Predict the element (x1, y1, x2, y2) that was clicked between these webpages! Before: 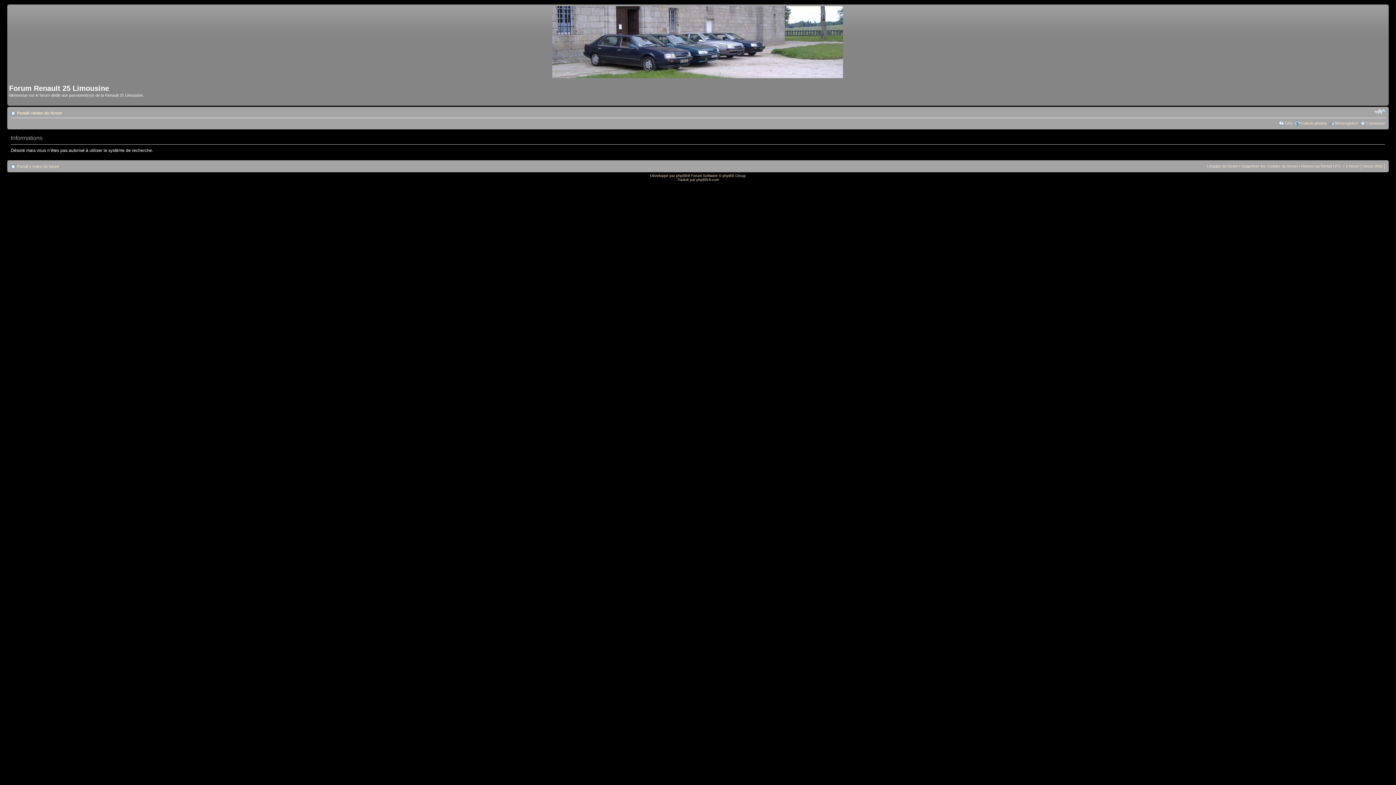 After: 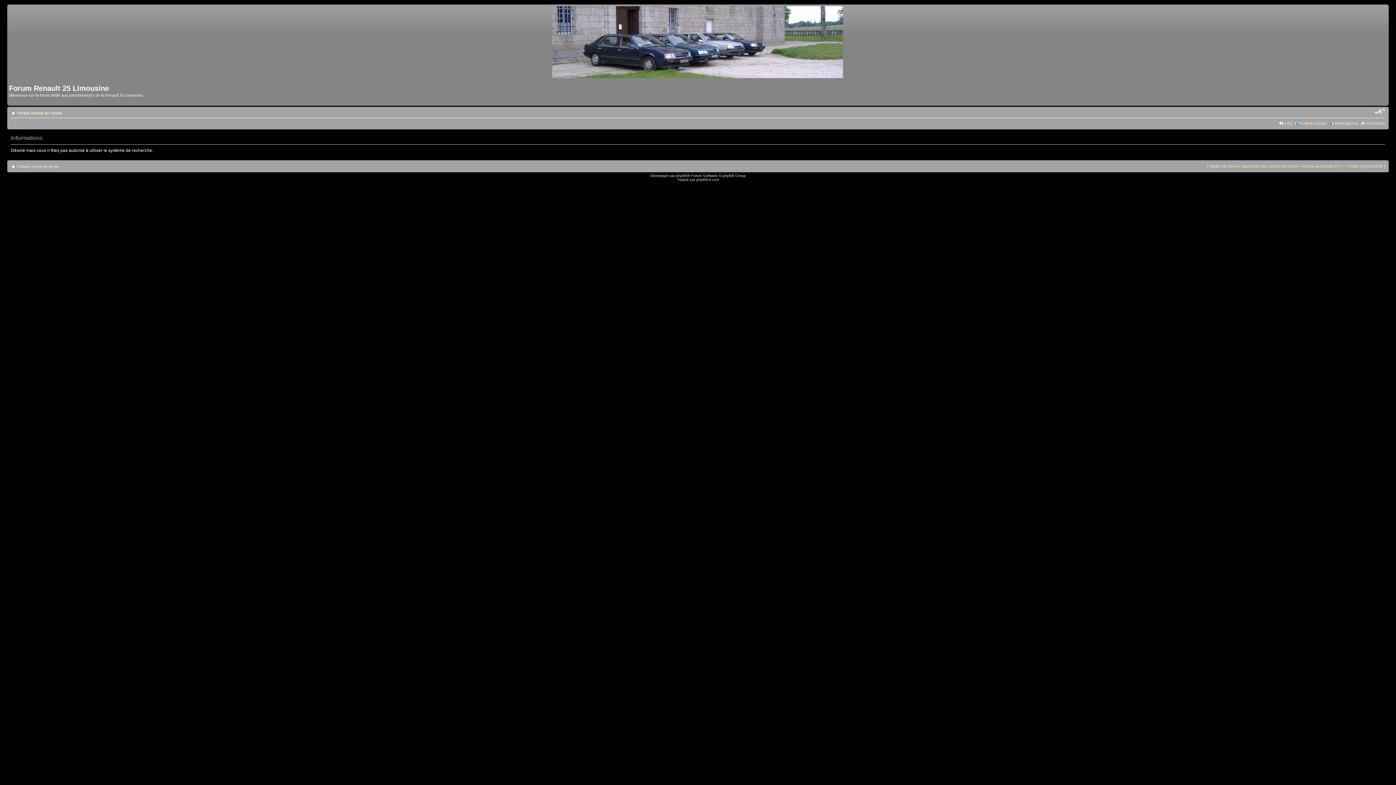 Action: label: Modifier la taille de la police bbox: (1374, 108, 1385, 114)